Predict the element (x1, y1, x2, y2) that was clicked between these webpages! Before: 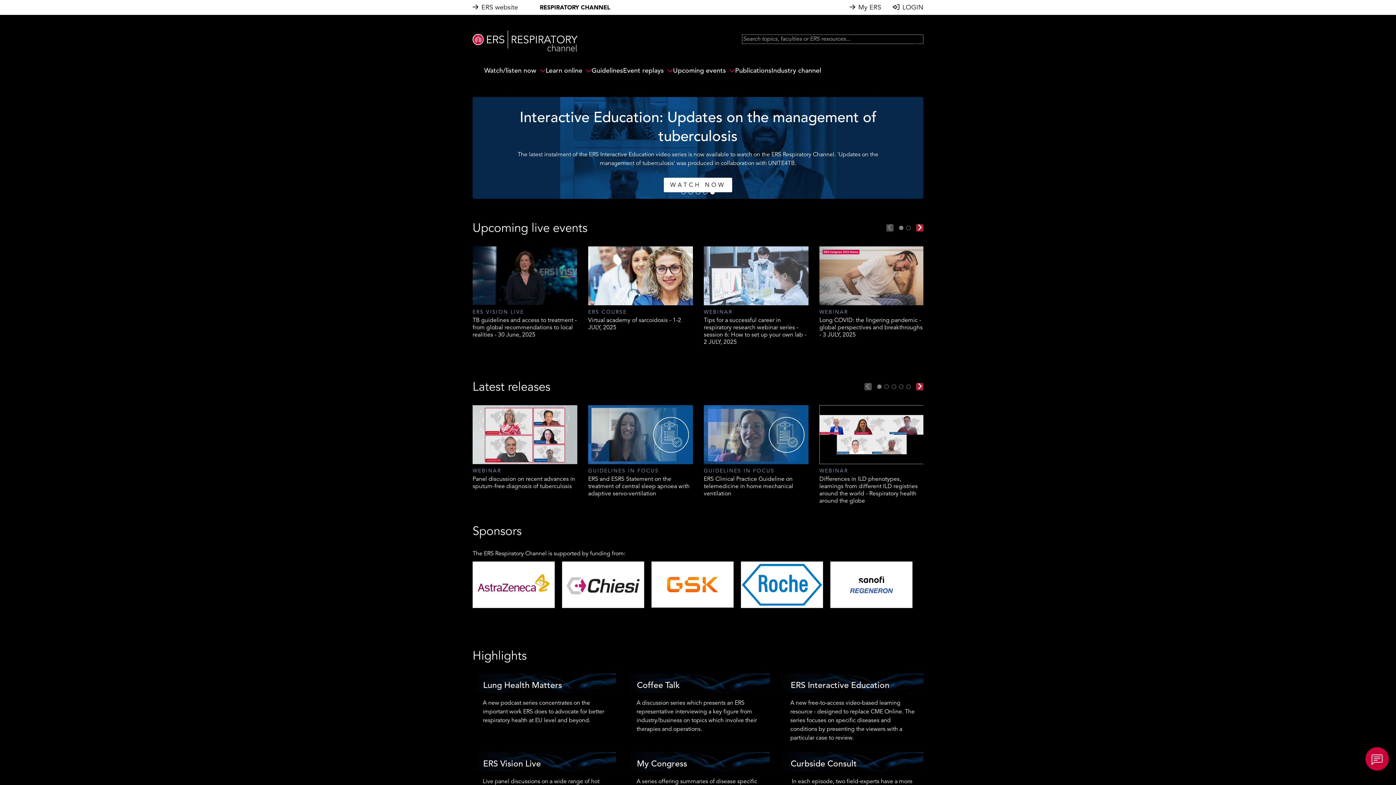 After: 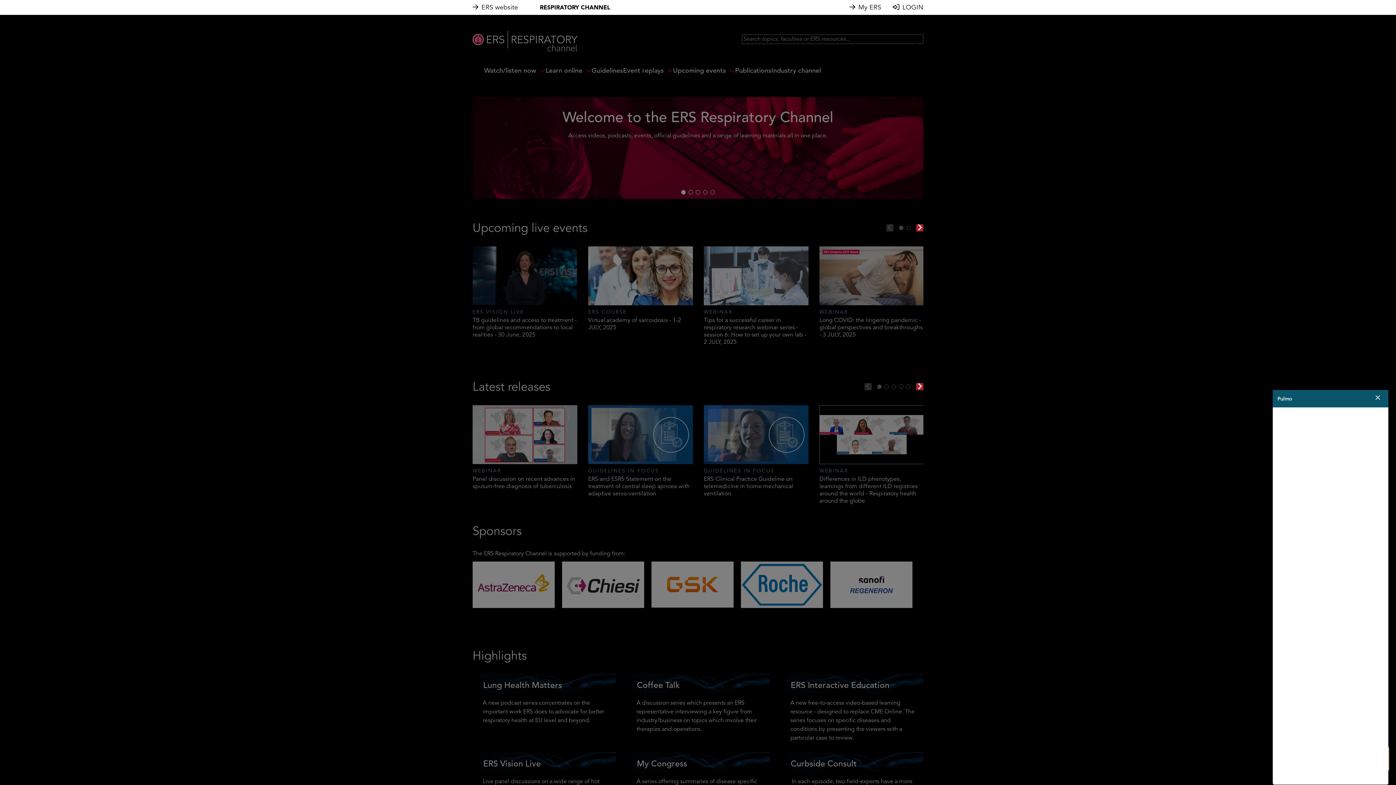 Action: bbox: (1365, 747, 1389, 770)